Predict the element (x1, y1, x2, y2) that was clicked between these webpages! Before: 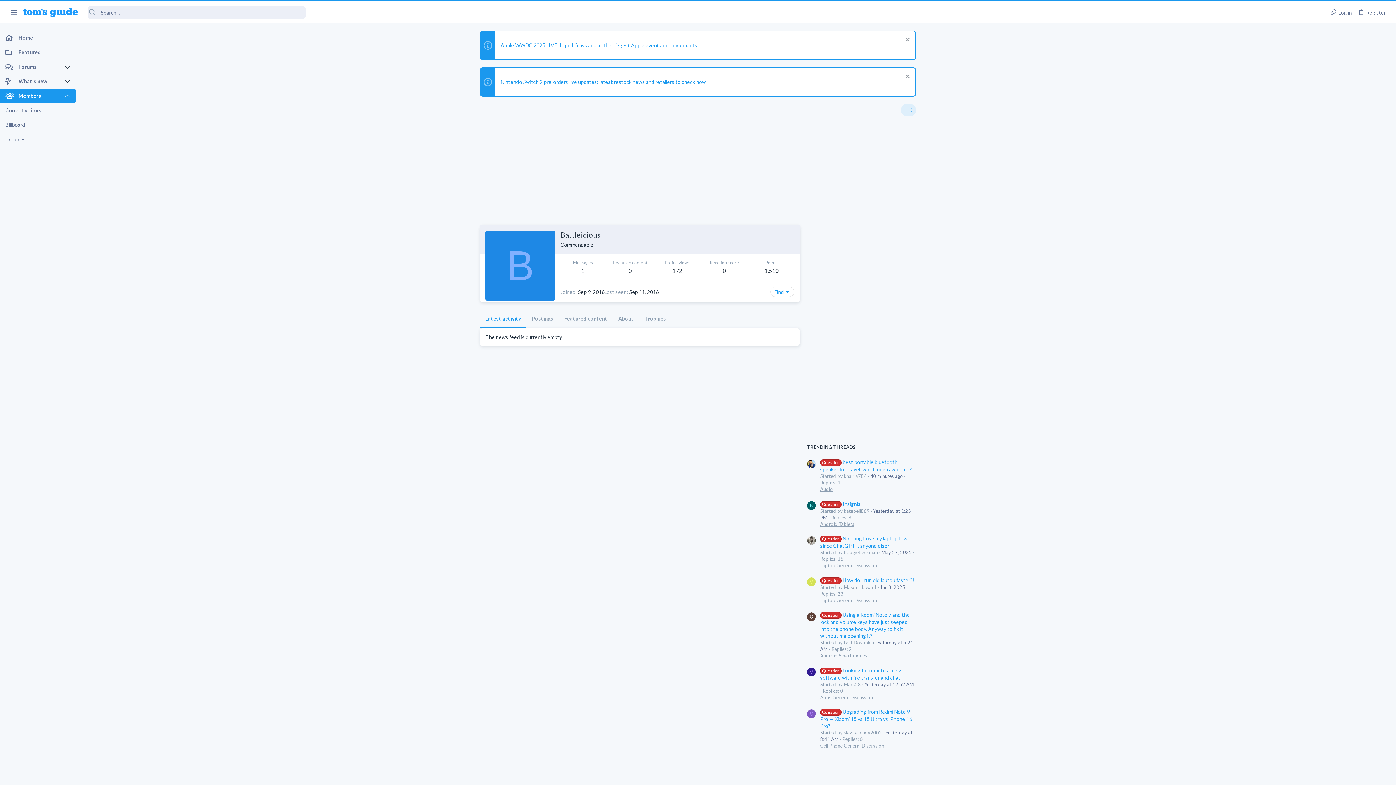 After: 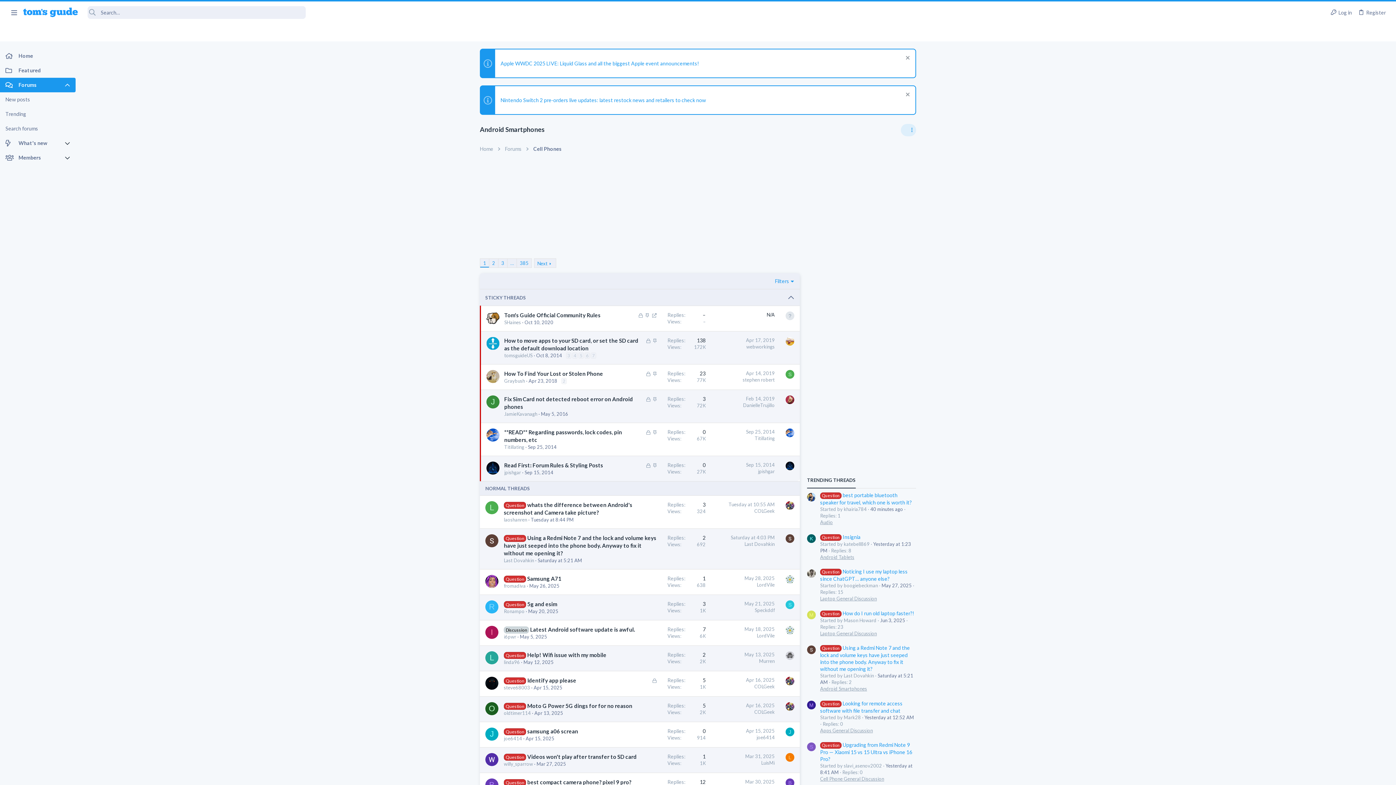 Action: bbox: (820, 653, 867, 659) label: Android Smartphones